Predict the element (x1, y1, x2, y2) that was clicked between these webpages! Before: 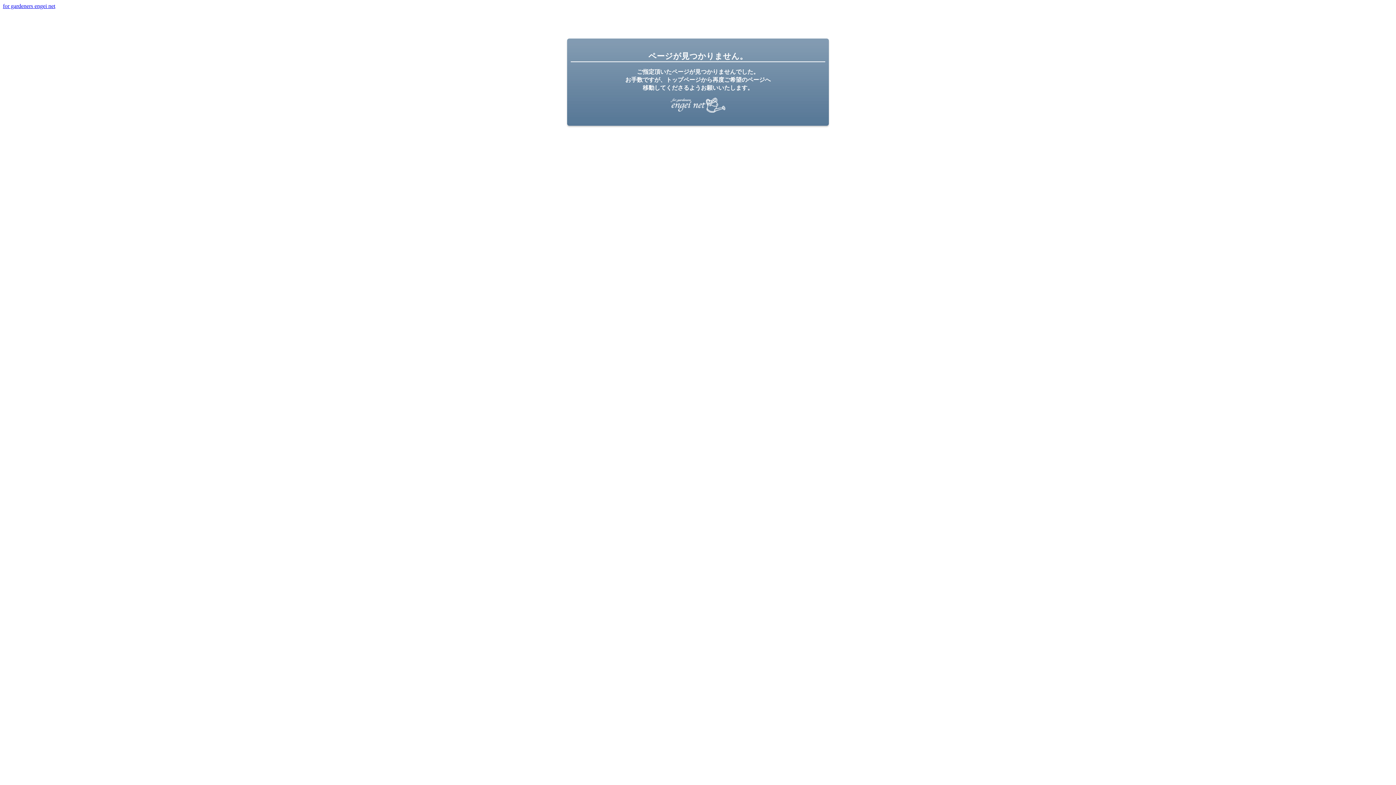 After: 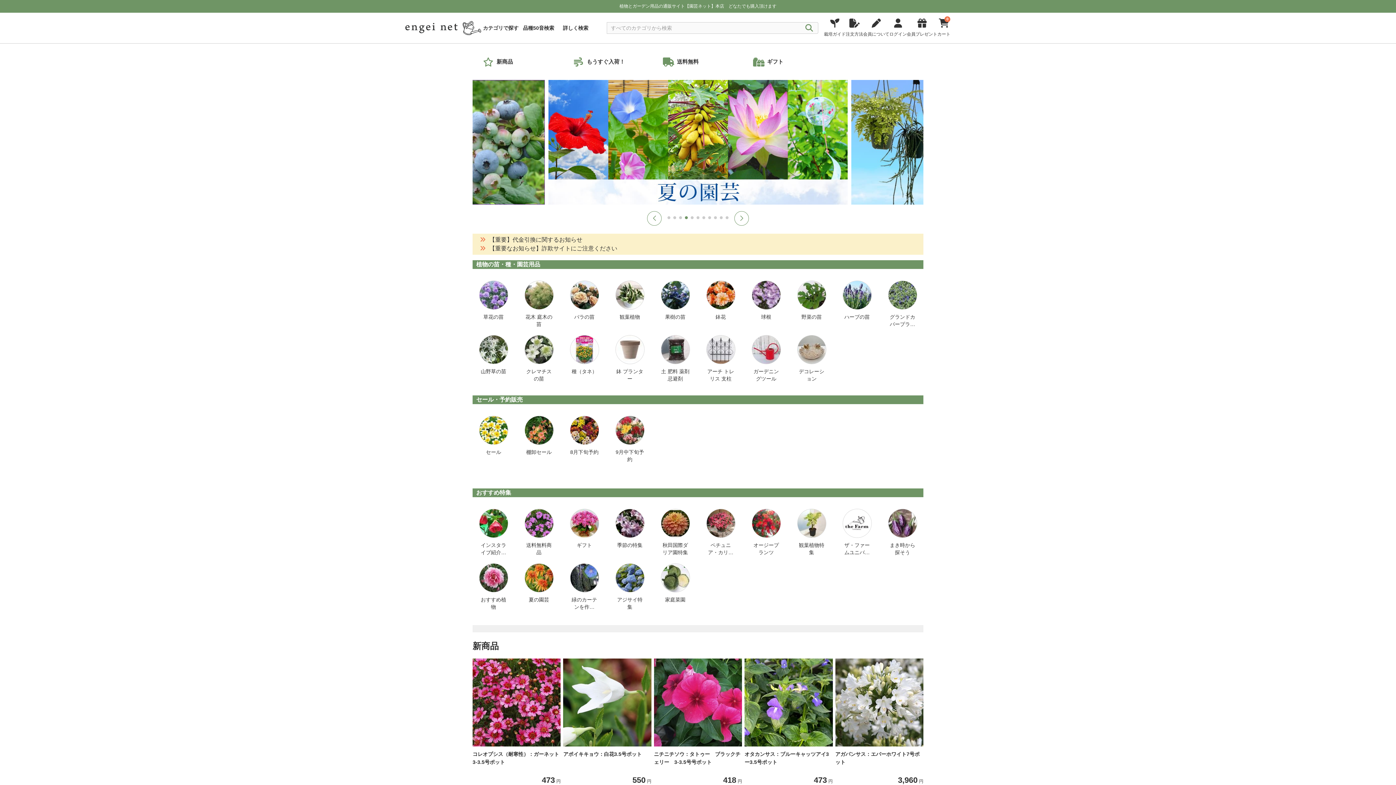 Action: bbox: (670, 107, 725, 113)